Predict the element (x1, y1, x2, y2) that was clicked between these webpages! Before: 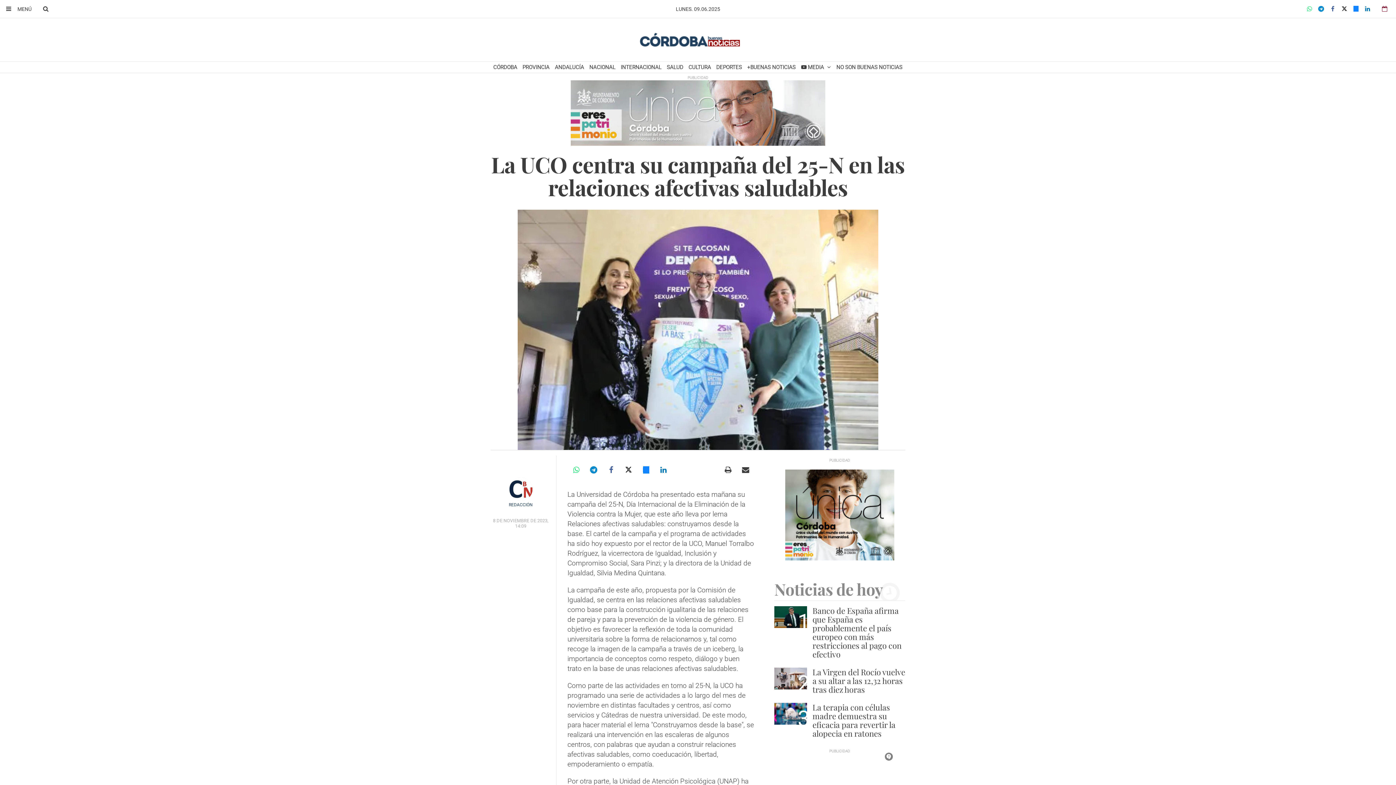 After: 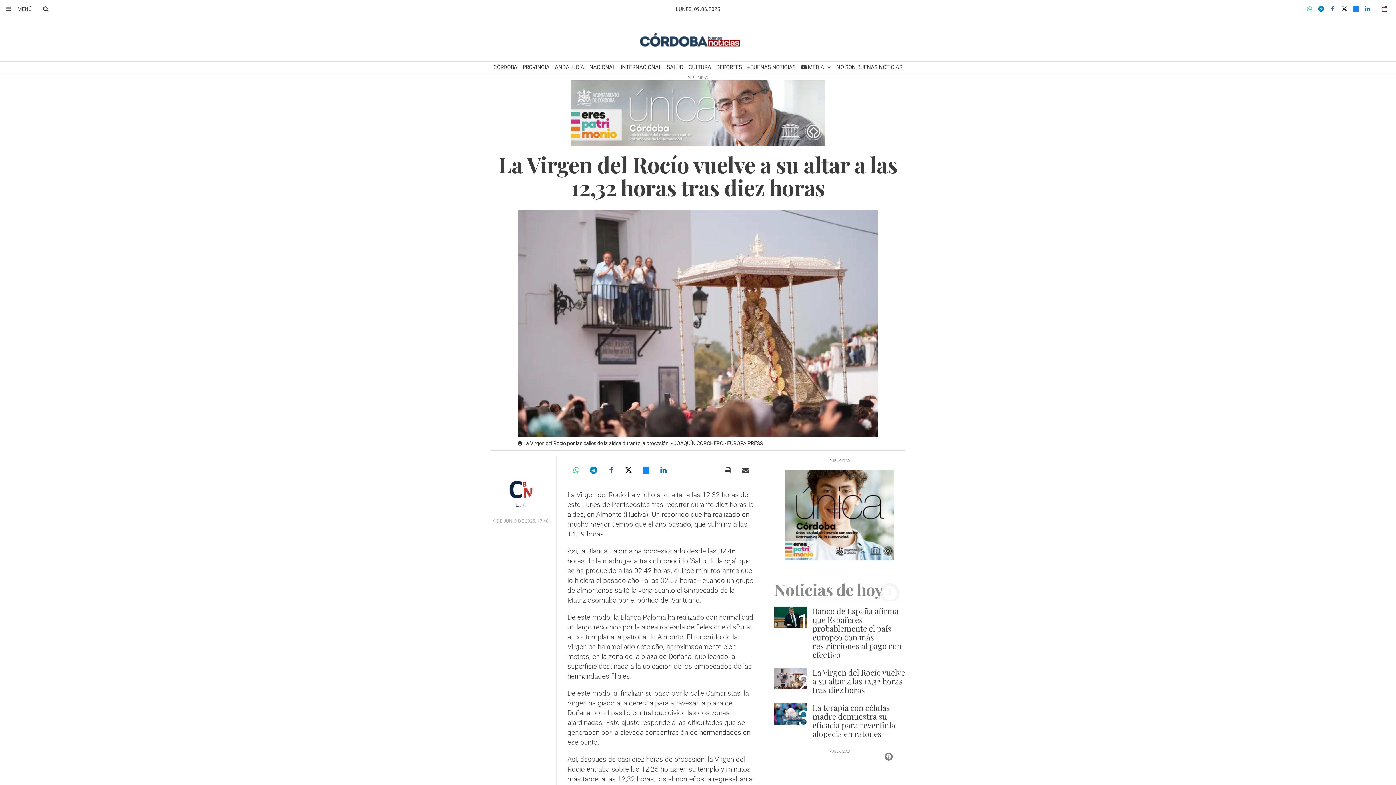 Action: label: La Virgen del Rocío vuelve a su altar a las 12,32 horas tras diez horas bbox: (812, 667, 905, 695)